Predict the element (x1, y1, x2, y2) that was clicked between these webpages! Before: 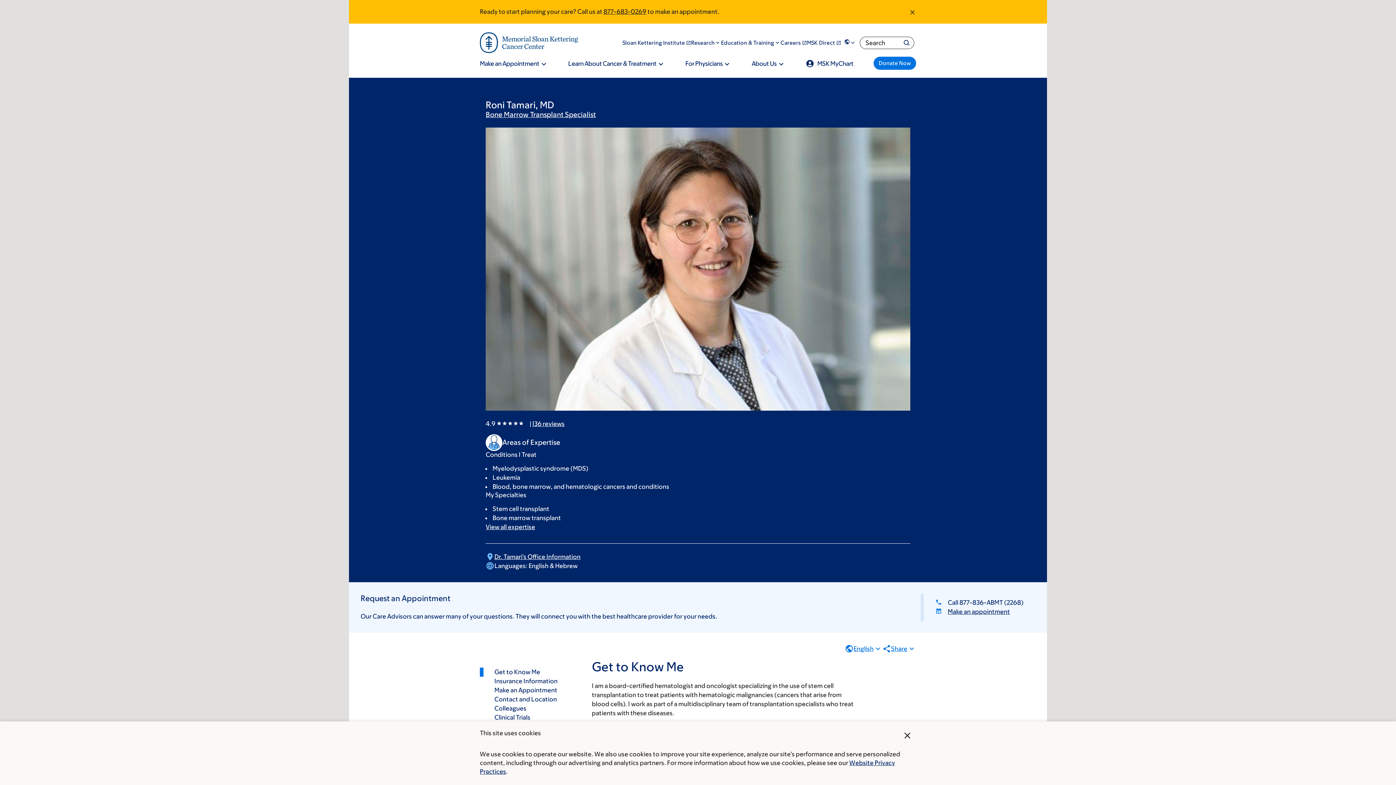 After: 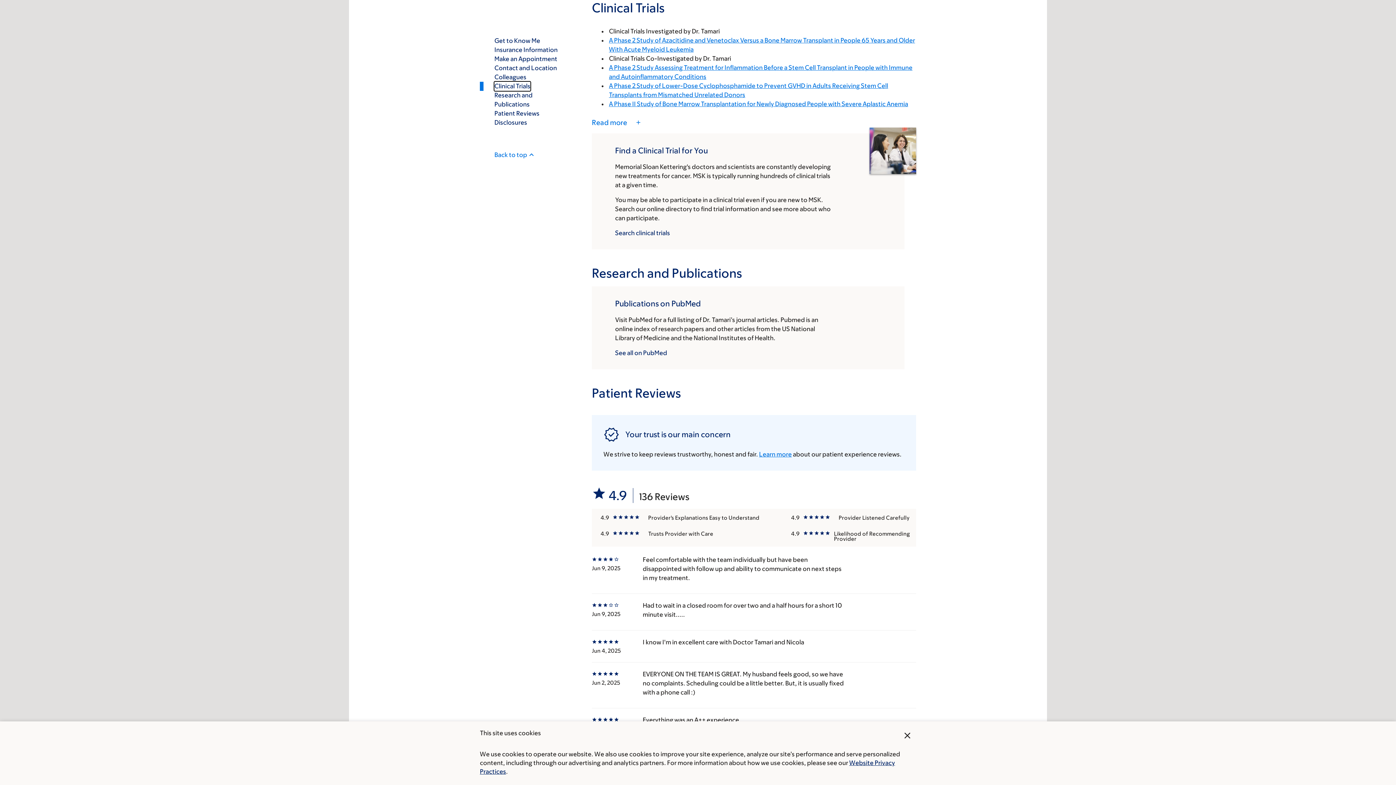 Action: label: Clinical Trials bbox: (494, 713, 530, 722)